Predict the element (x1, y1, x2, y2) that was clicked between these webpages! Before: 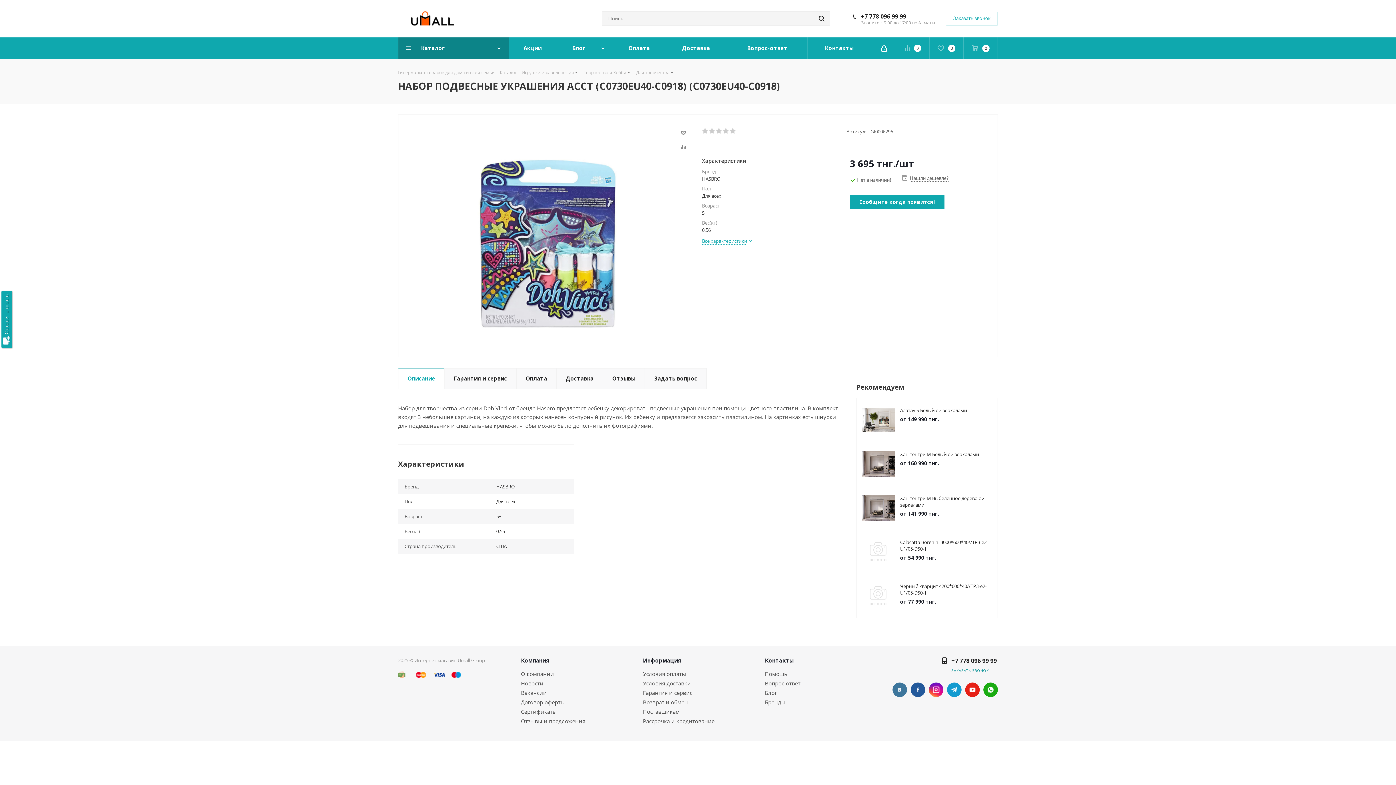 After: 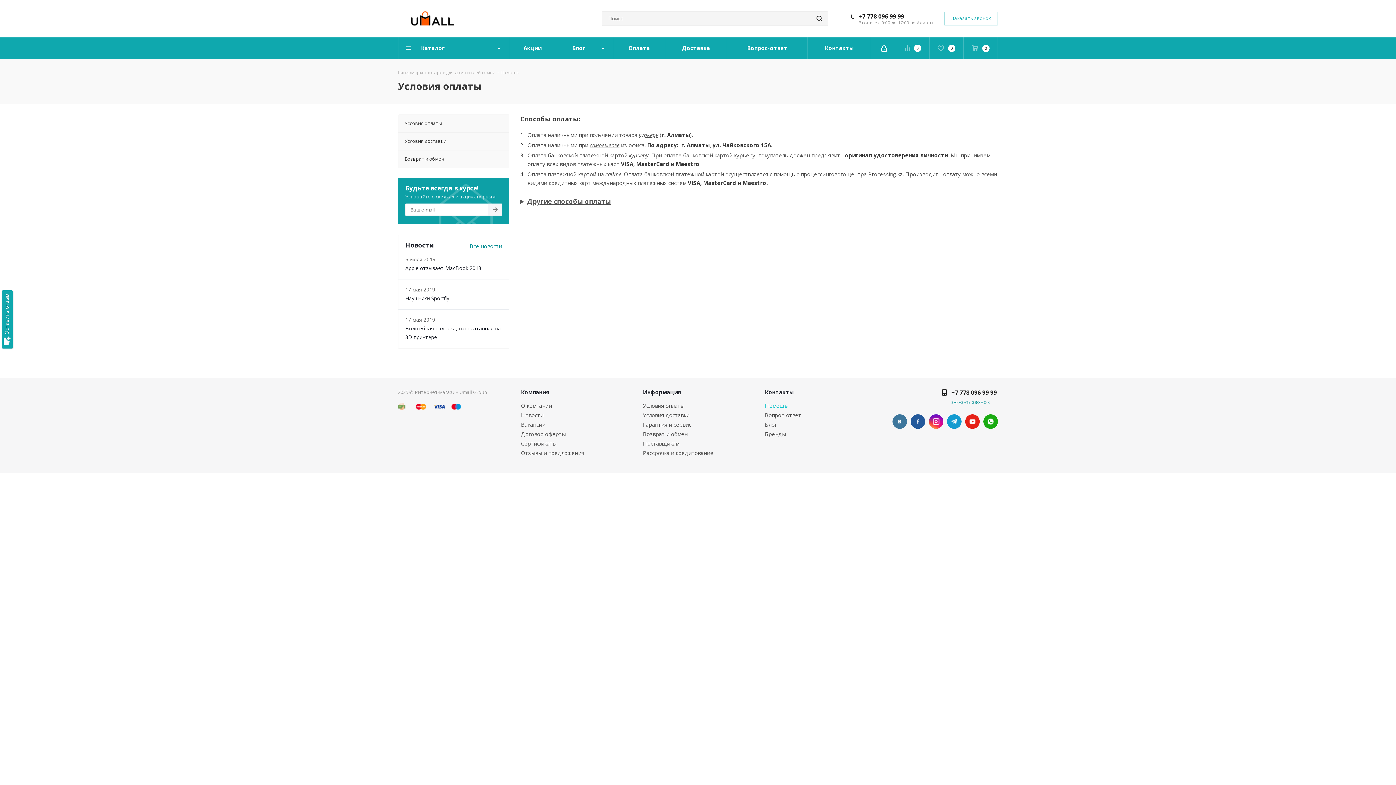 Action: label: Оплата bbox: (613, 37, 665, 59)